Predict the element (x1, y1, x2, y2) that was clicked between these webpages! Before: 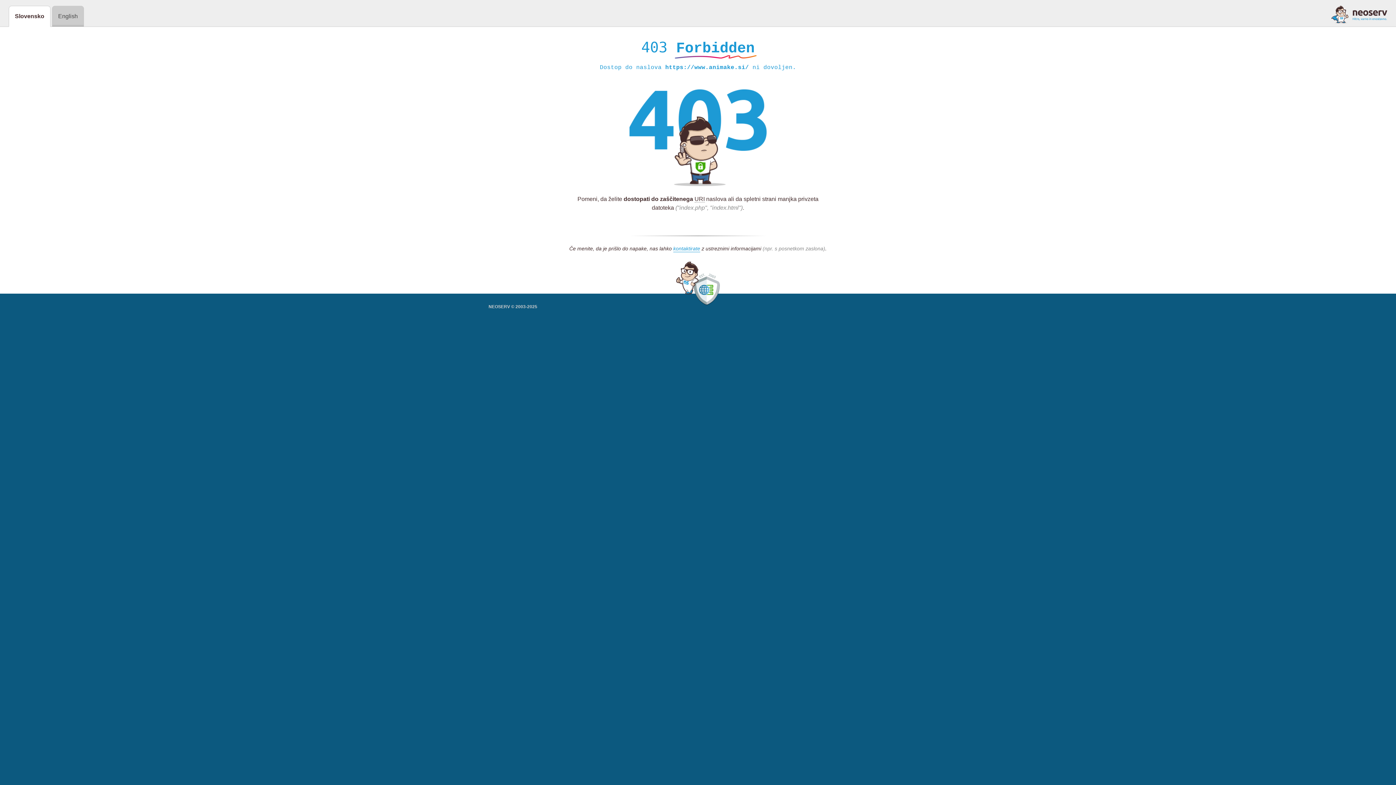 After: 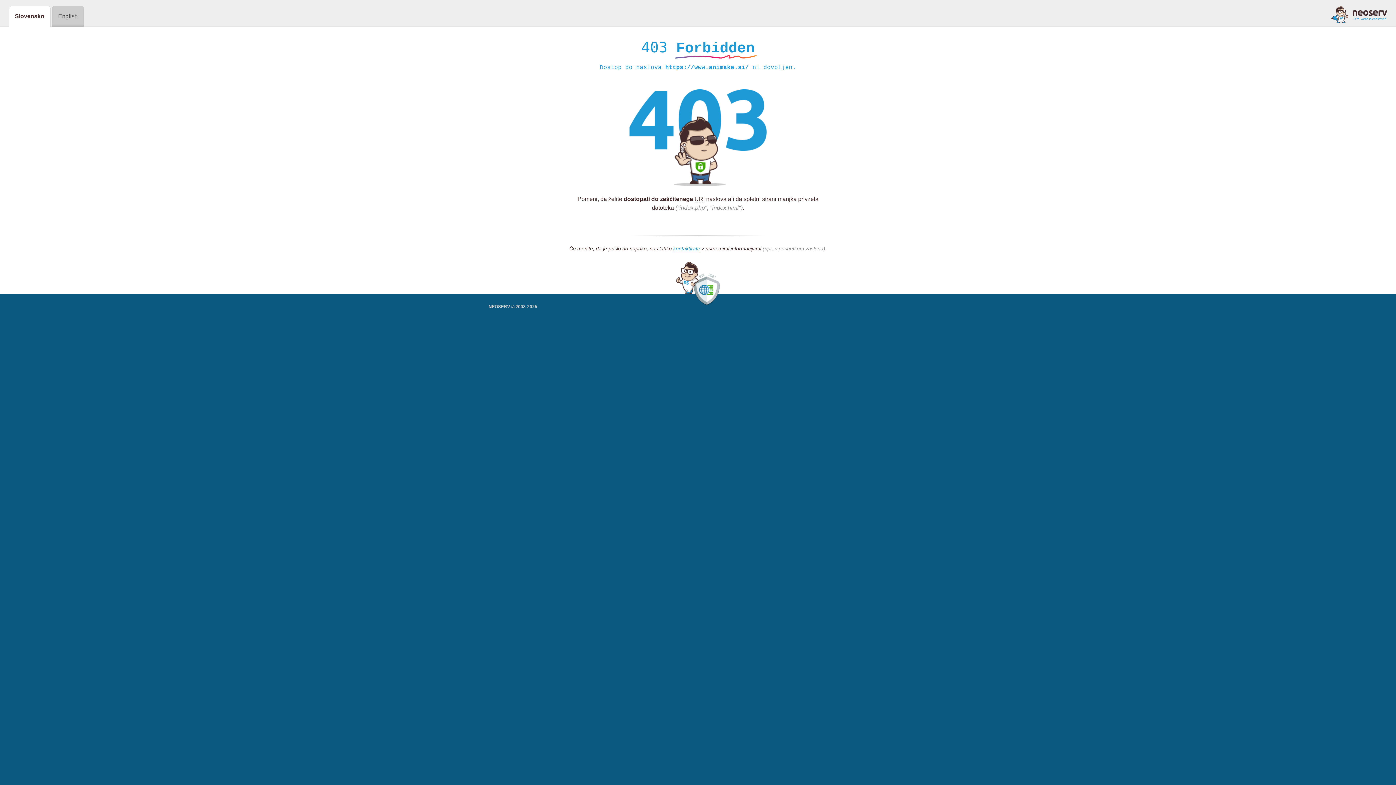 Action: bbox: (1331, 5, 1387, 23)